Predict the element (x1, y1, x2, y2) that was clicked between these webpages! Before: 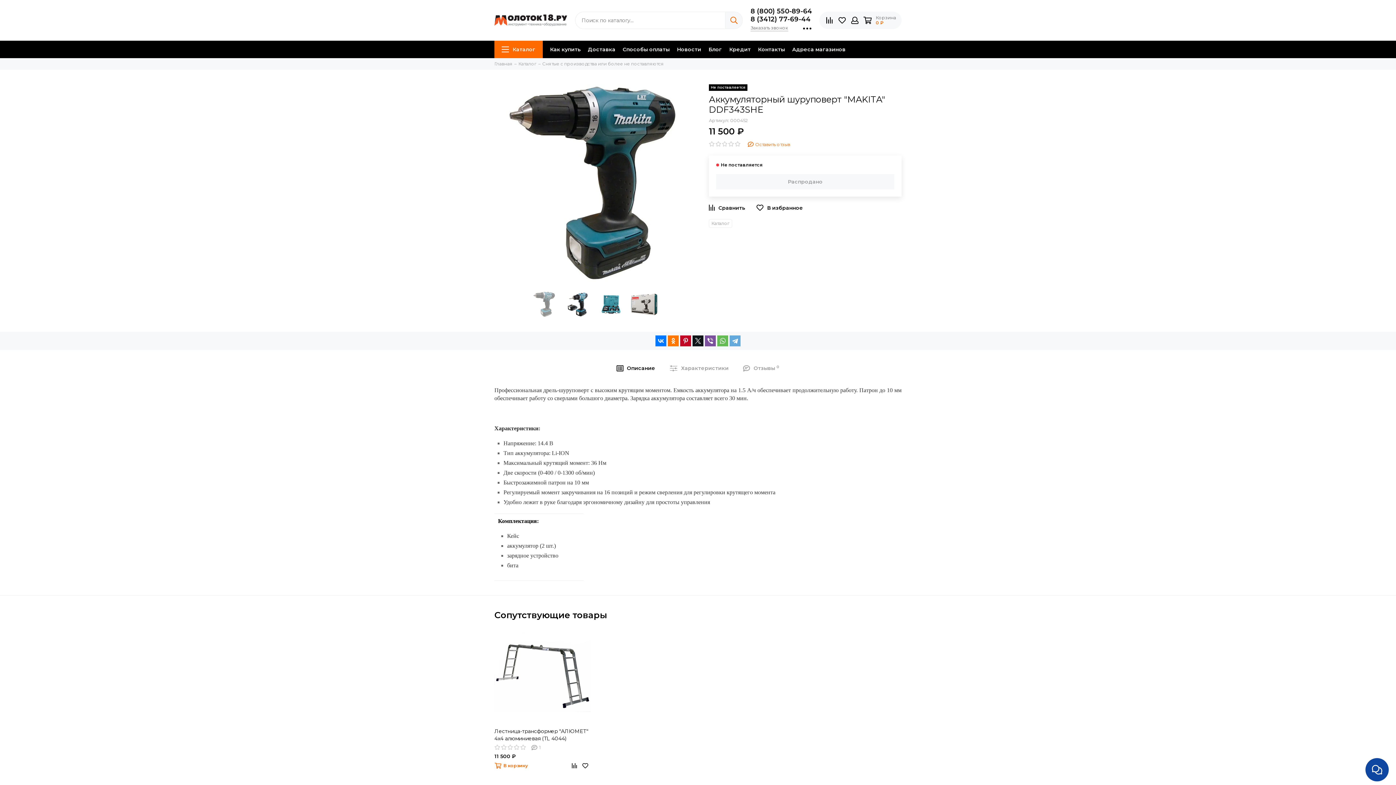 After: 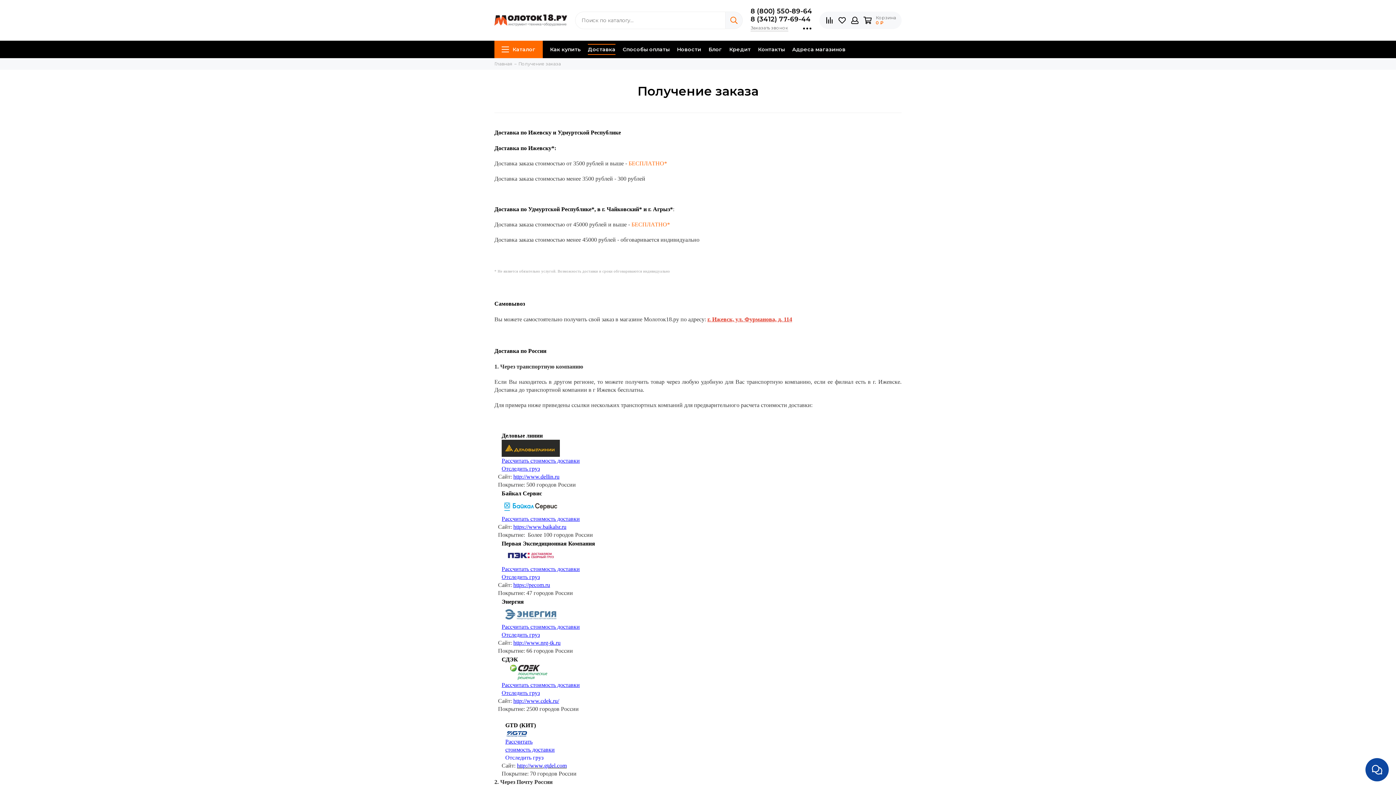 Action: label: Доставка bbox: (588, 40, 615, 58)